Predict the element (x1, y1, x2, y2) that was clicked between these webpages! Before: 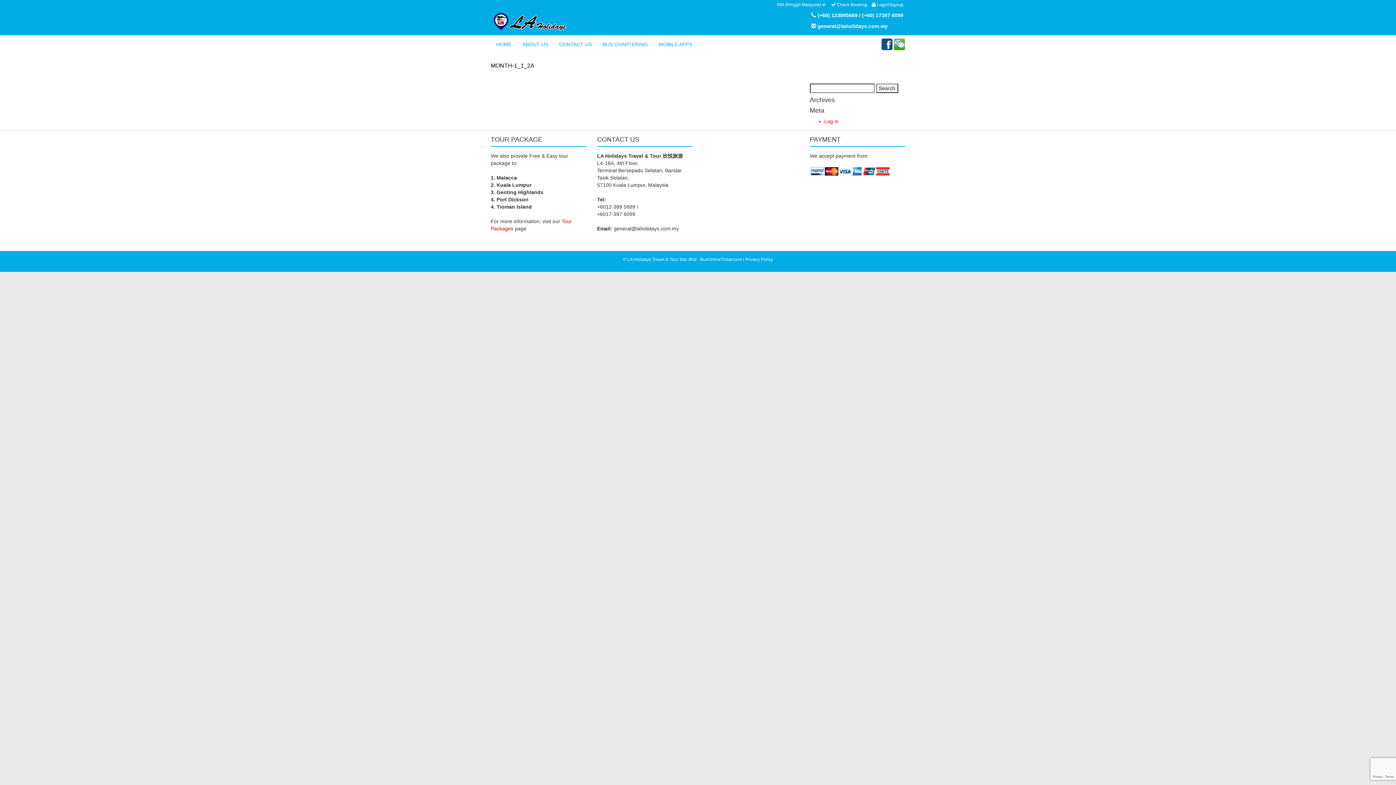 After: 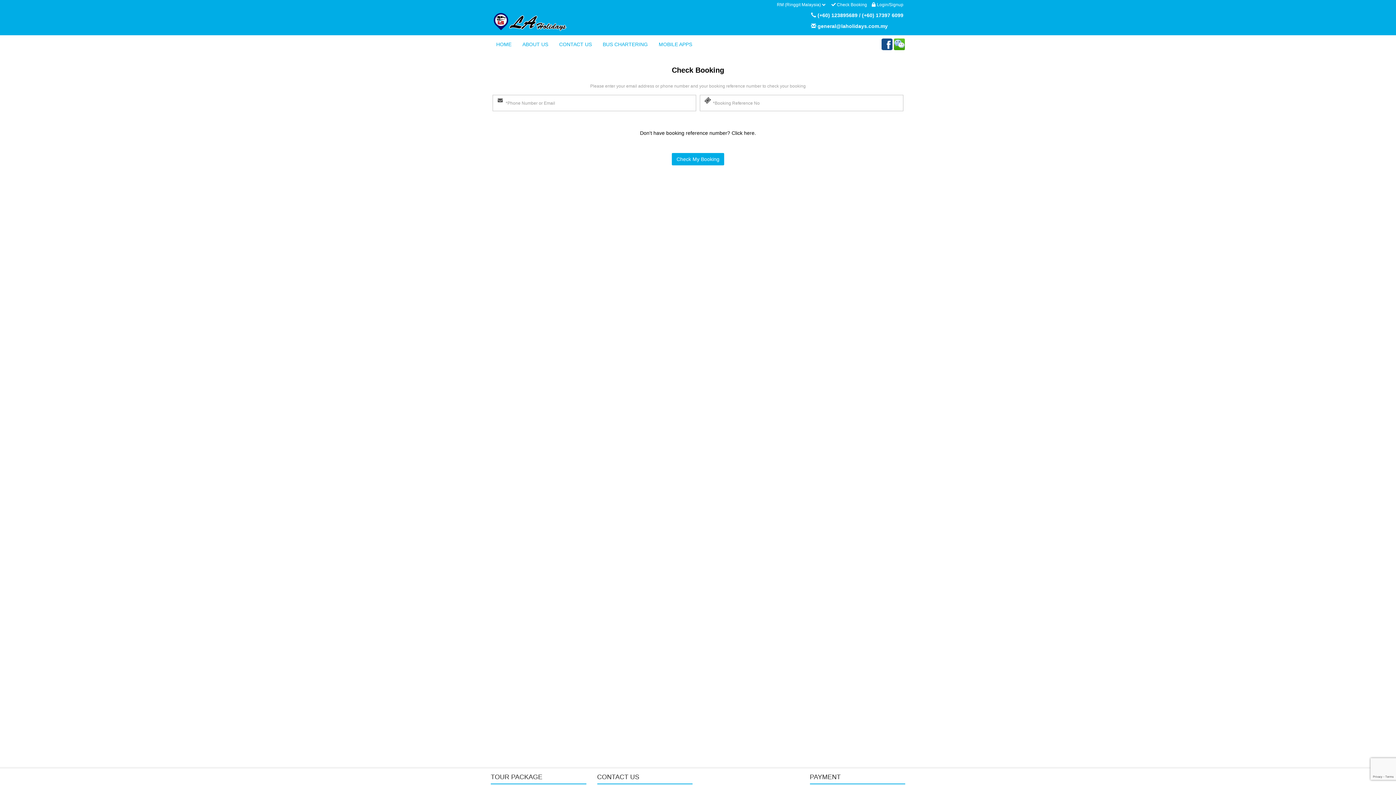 Action: bbox: (831, 2, 867, 7) label:  Check Booking